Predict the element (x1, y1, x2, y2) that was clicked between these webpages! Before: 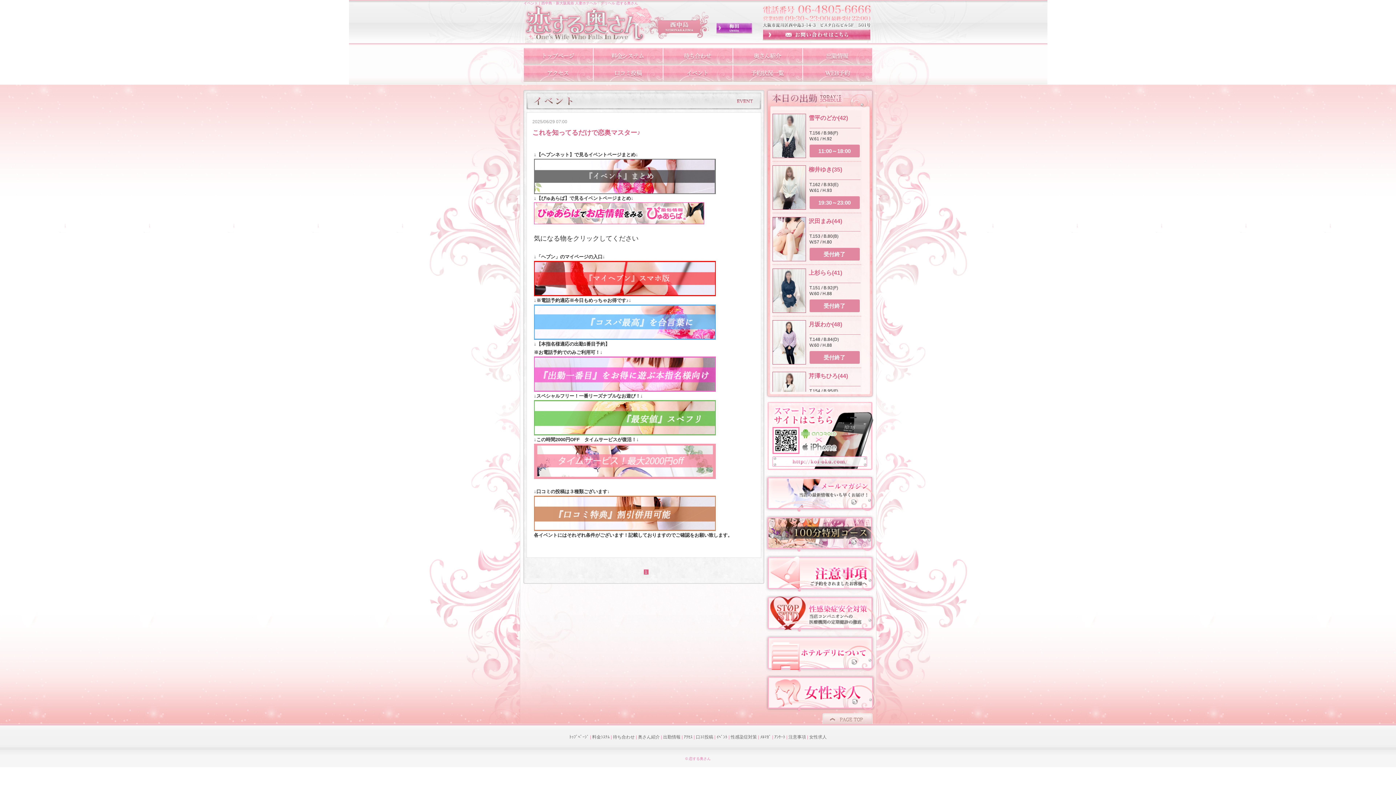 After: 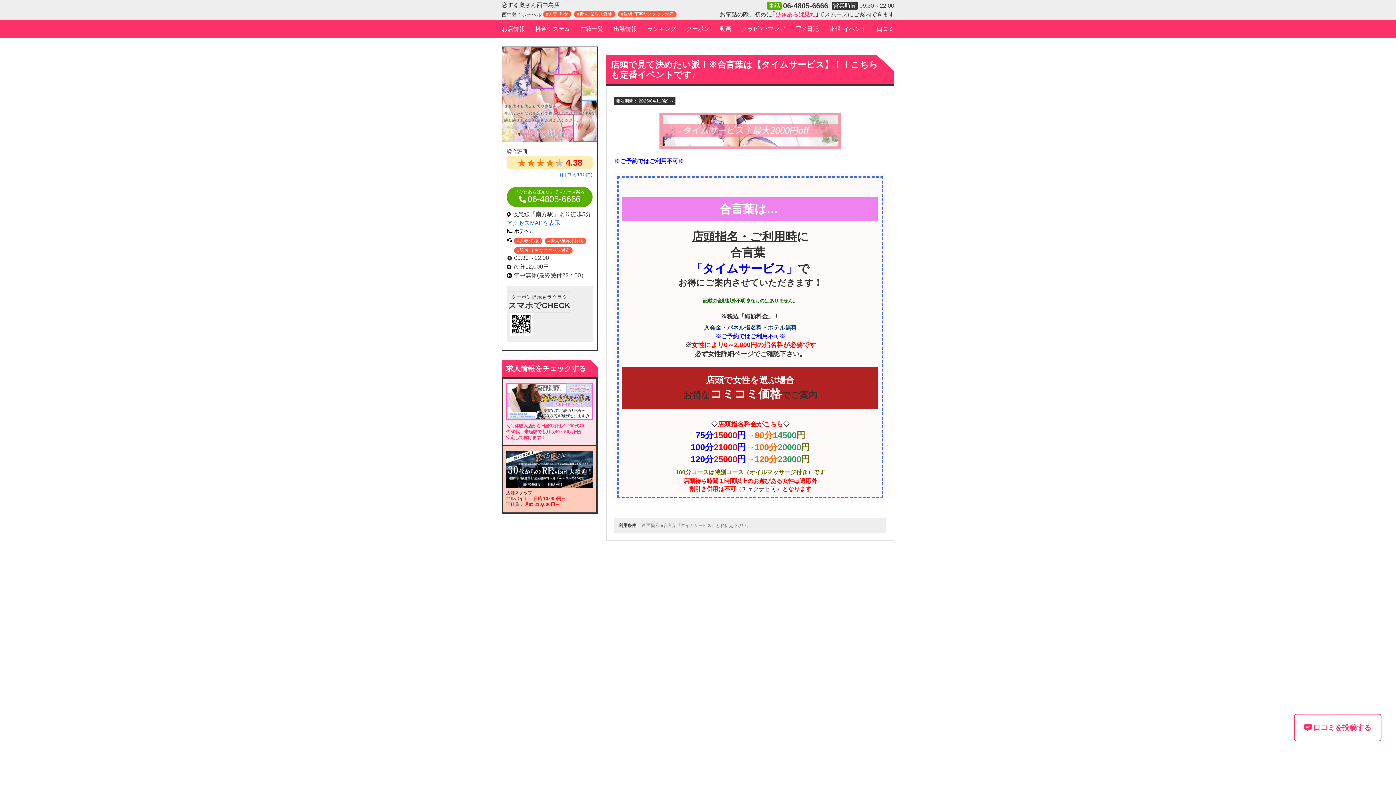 Action: bbox: (534, 445, 715, 452)